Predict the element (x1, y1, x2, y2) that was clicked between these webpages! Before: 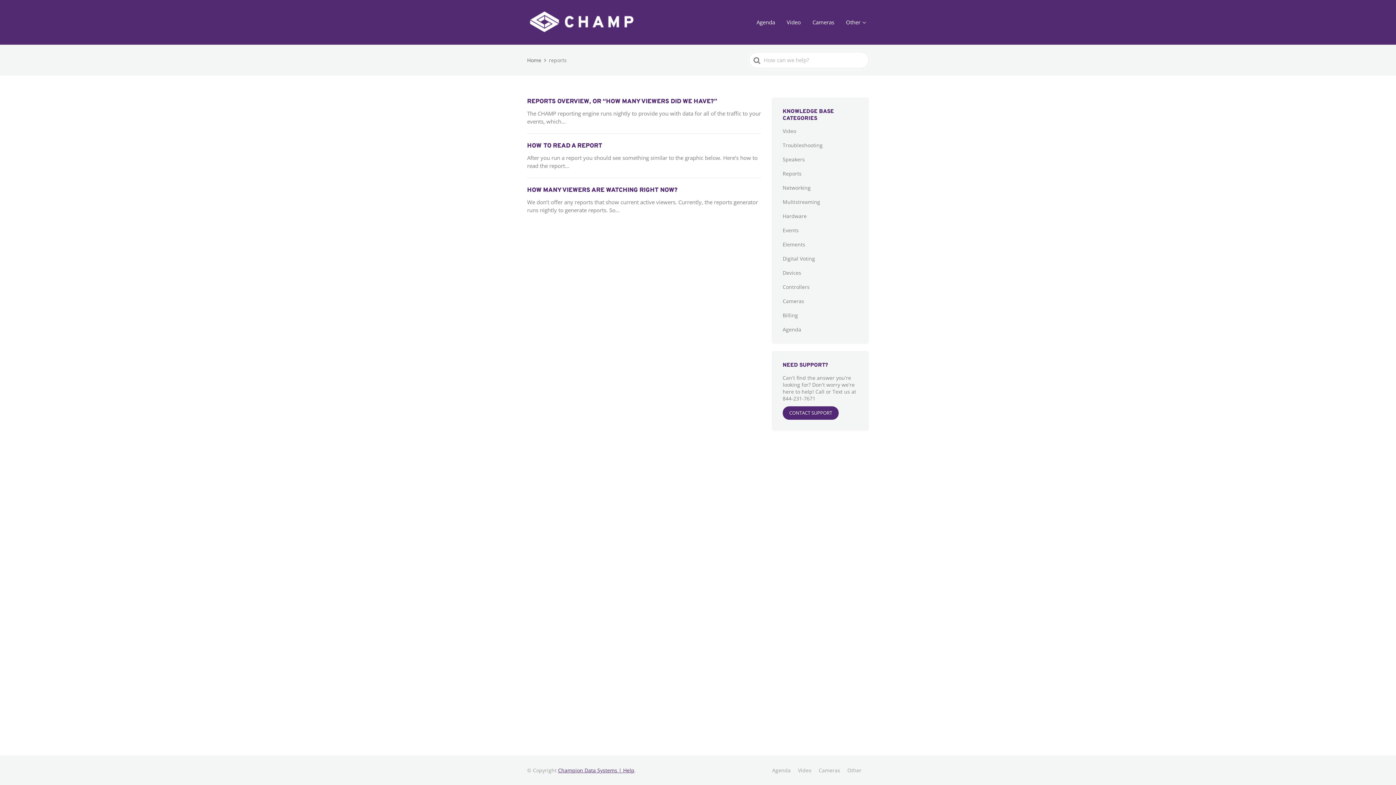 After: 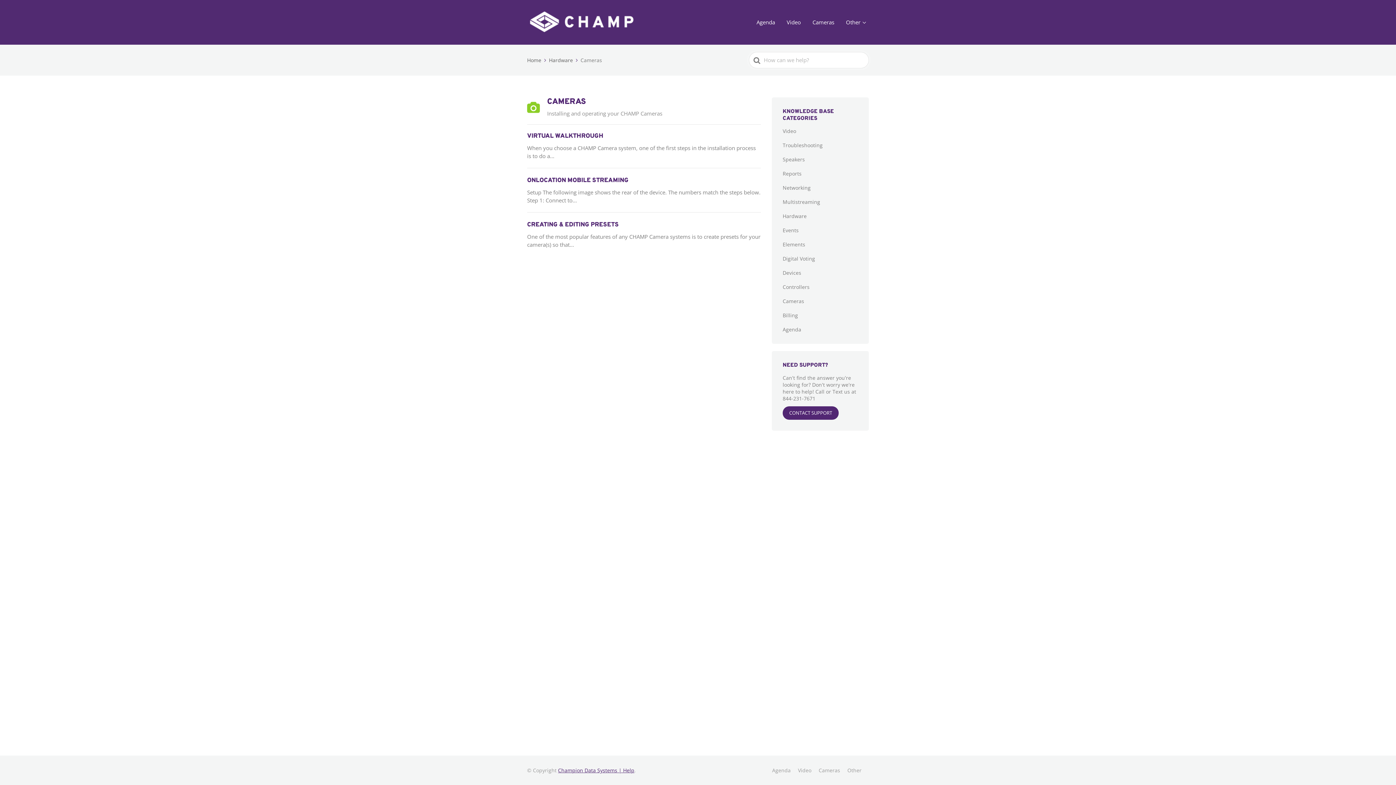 Action: label: Cameras bbox: (818, 767, 840, 774)